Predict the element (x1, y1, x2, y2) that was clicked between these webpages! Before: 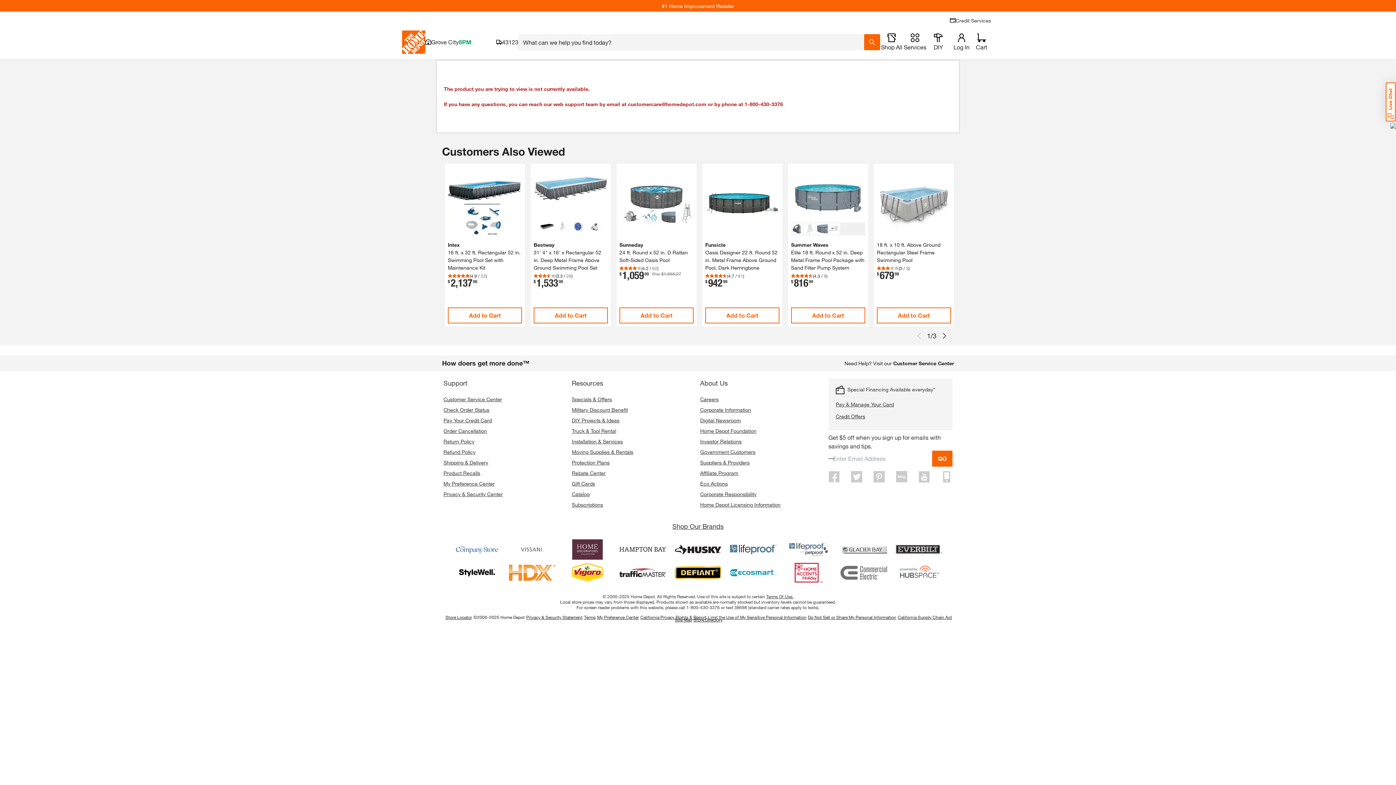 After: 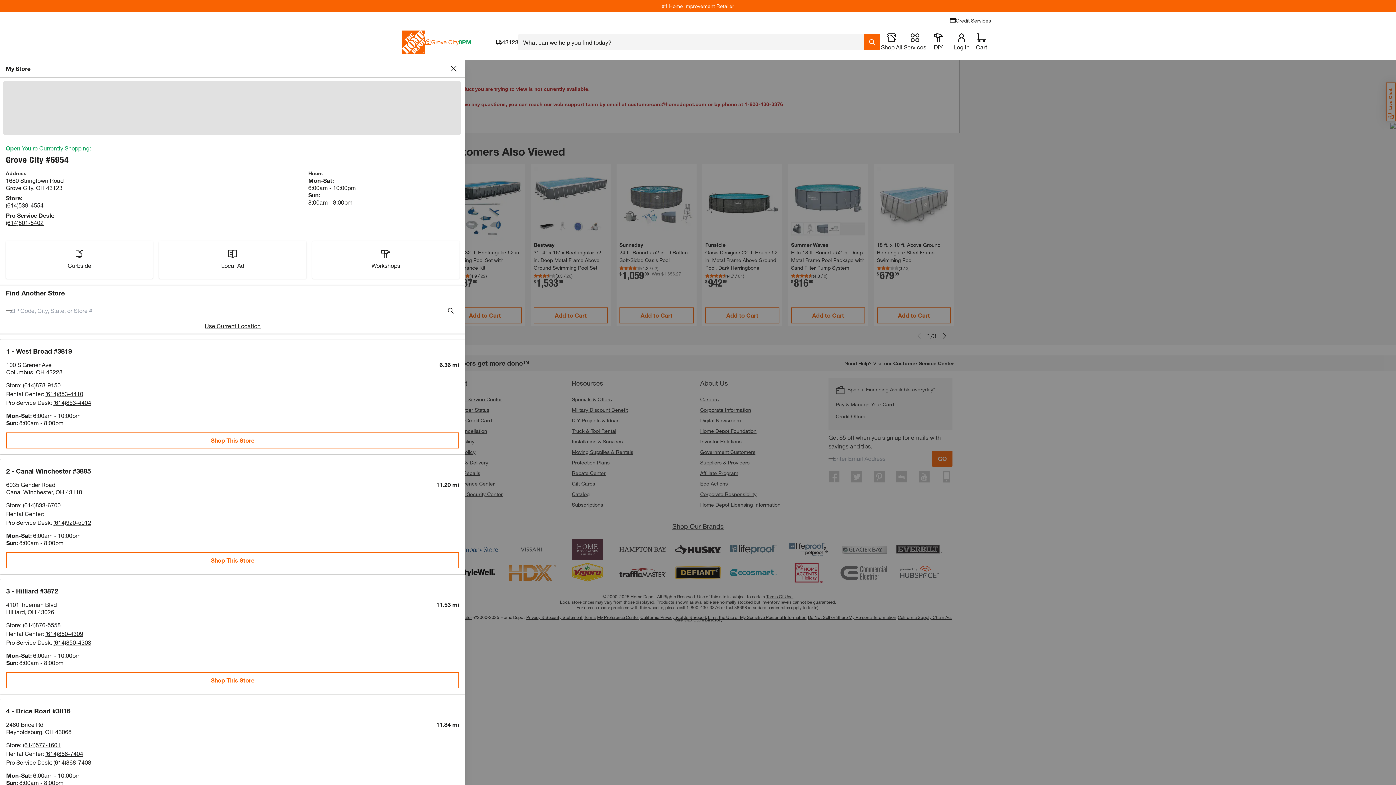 Action: label: Open drawer to view my store bbox: (425, 37, 471, 46)